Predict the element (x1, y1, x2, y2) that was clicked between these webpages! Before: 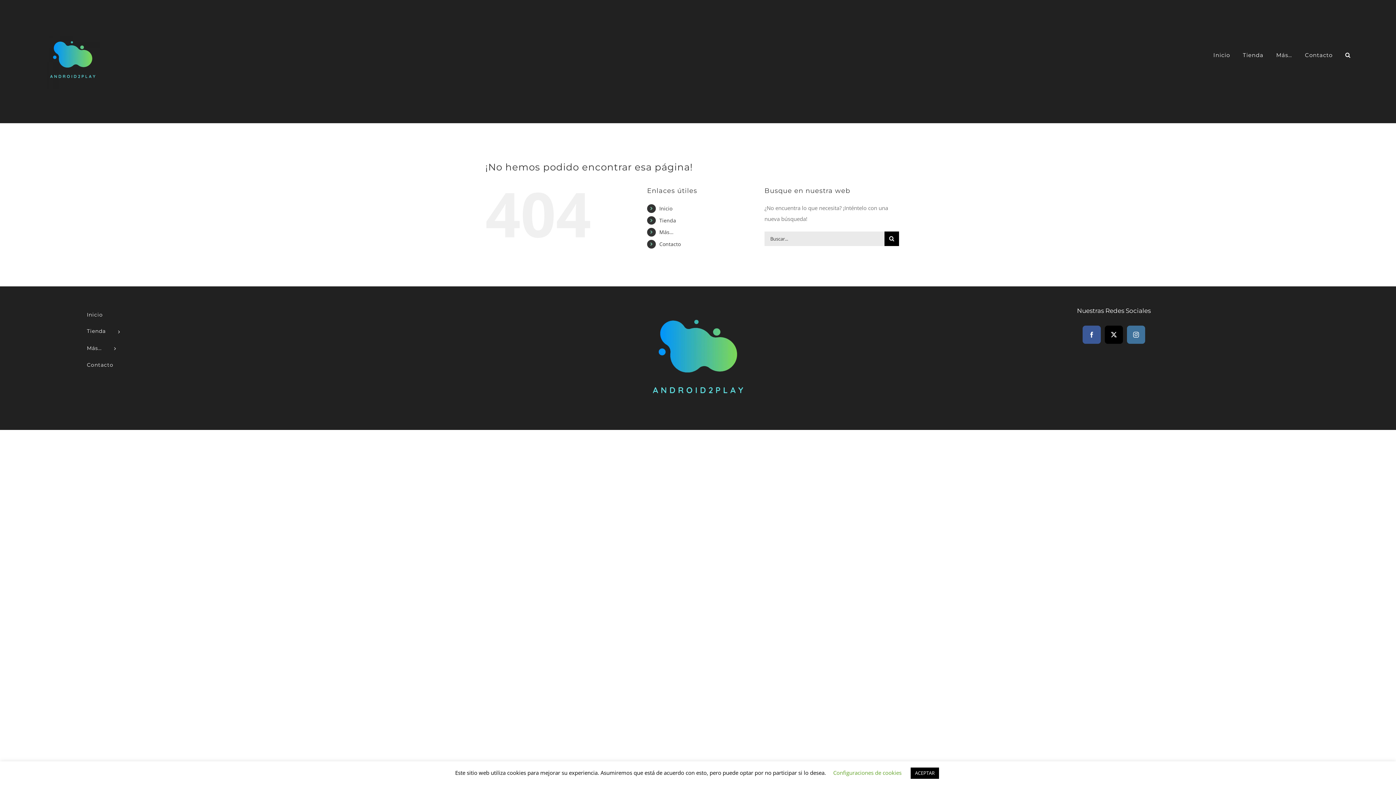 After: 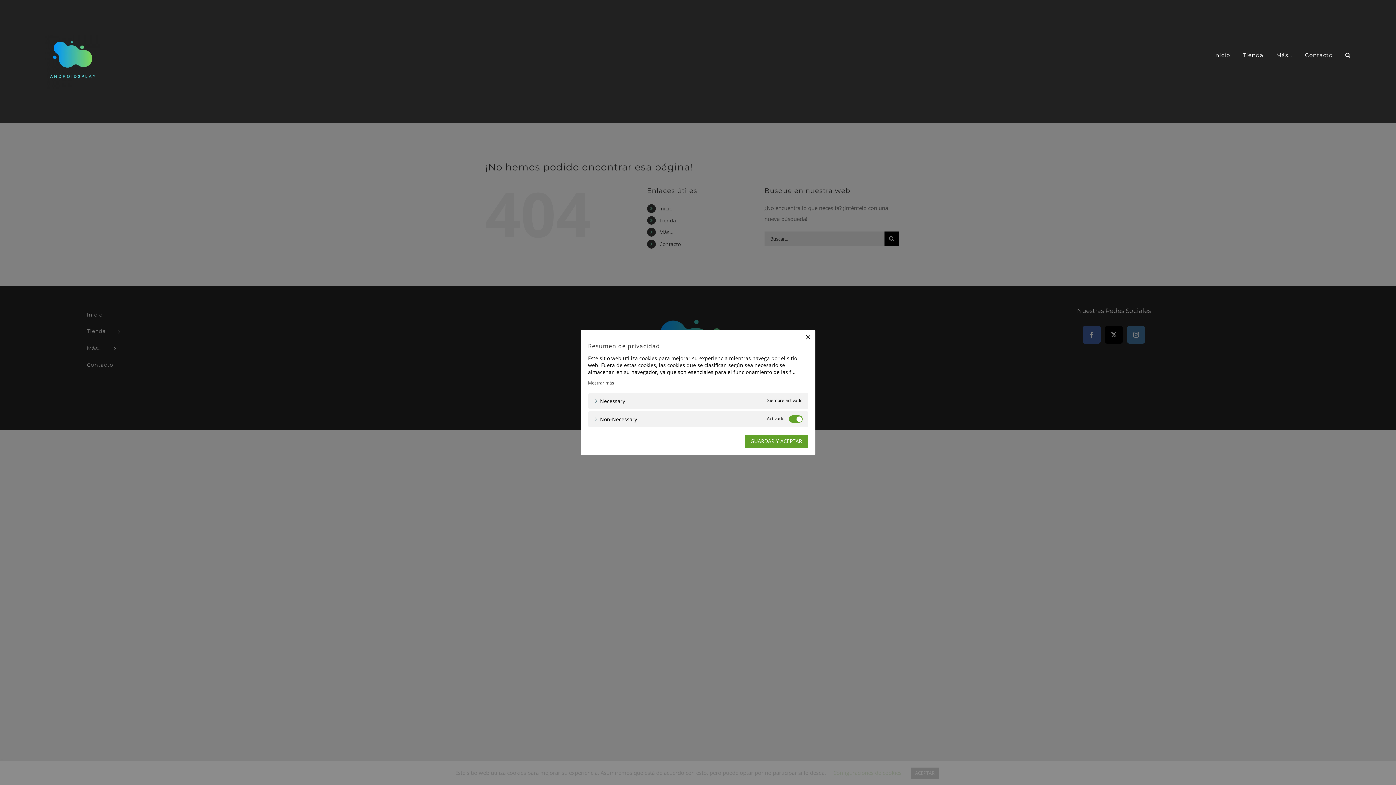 Action: bbox: (833, 769, 901, 776) label: Configuraciones de cookies